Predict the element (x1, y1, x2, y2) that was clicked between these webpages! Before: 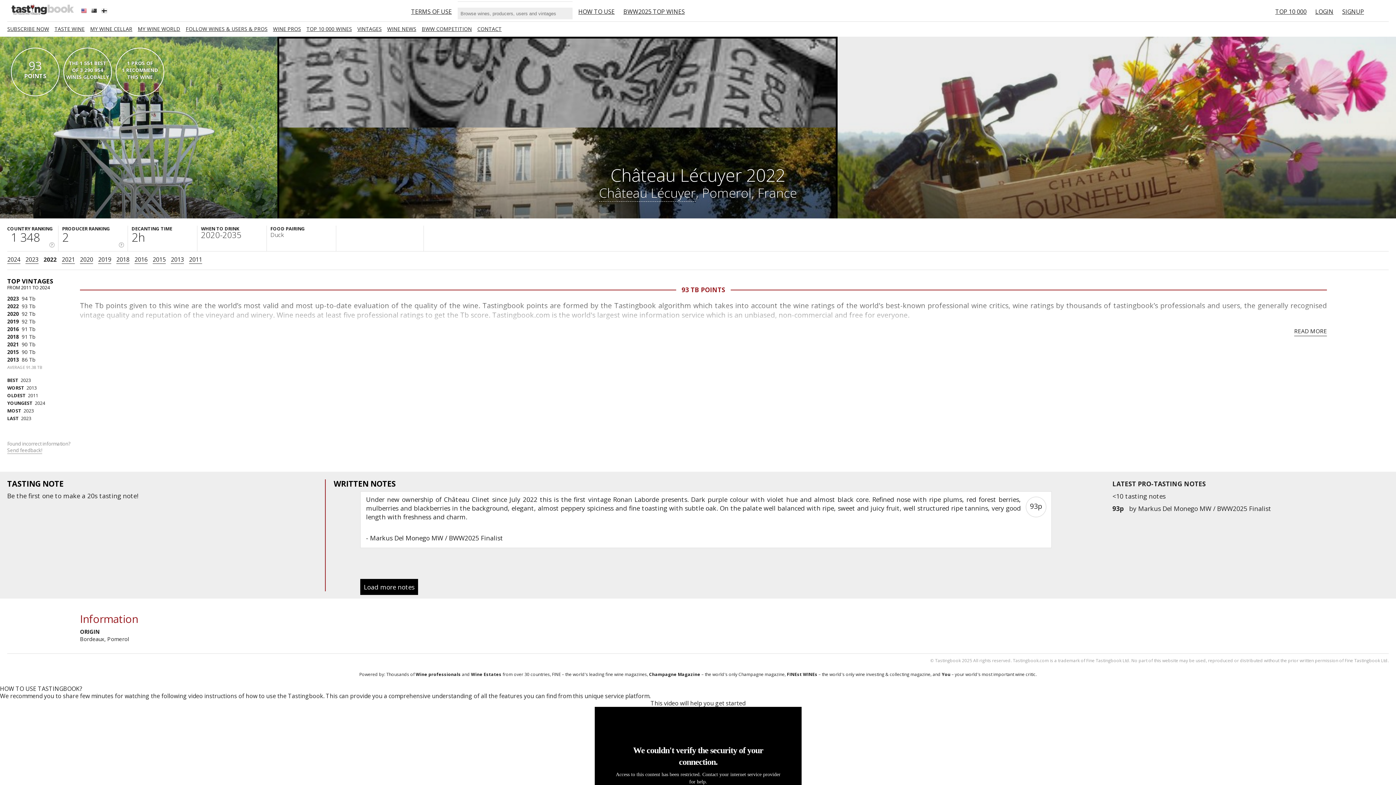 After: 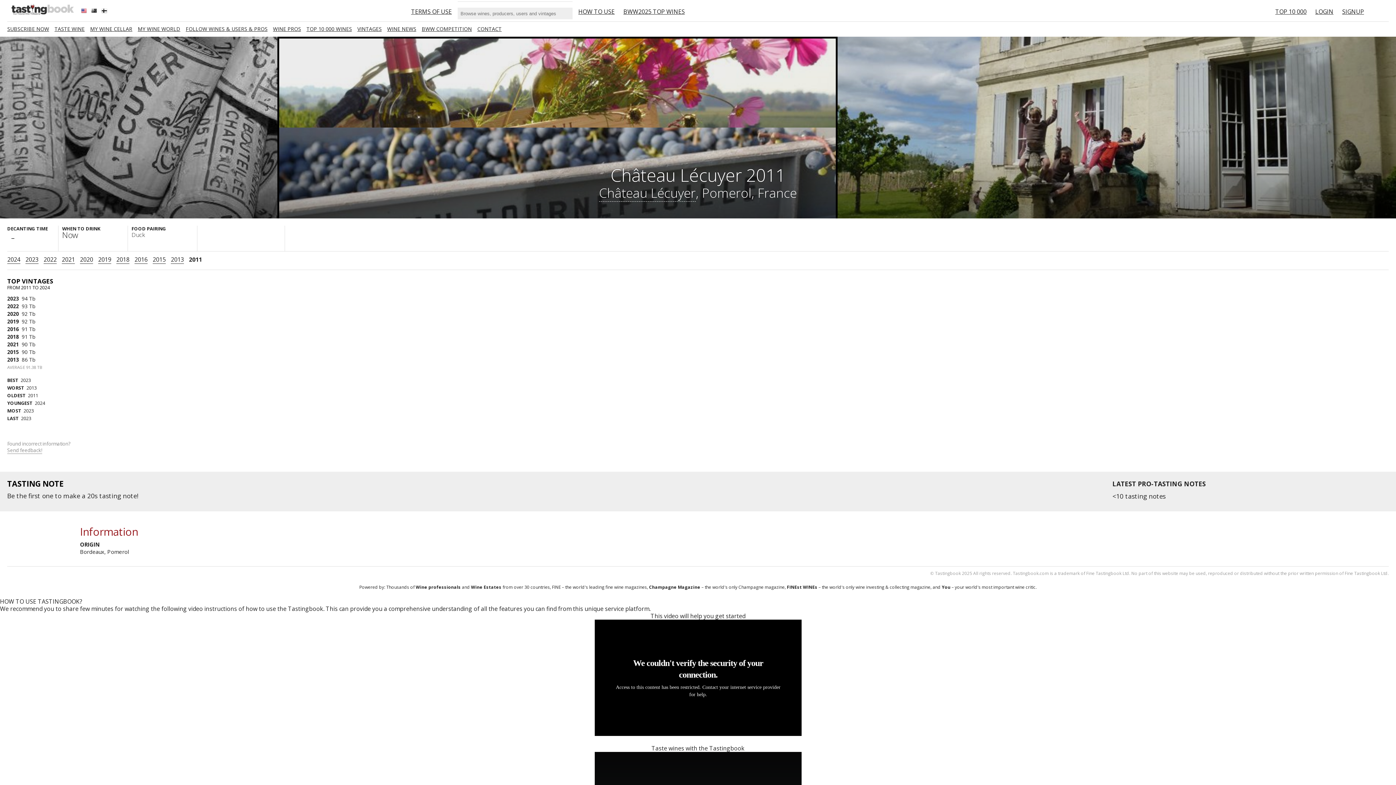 Action: label: 2011 bbox: (189, 255, 202, 264)